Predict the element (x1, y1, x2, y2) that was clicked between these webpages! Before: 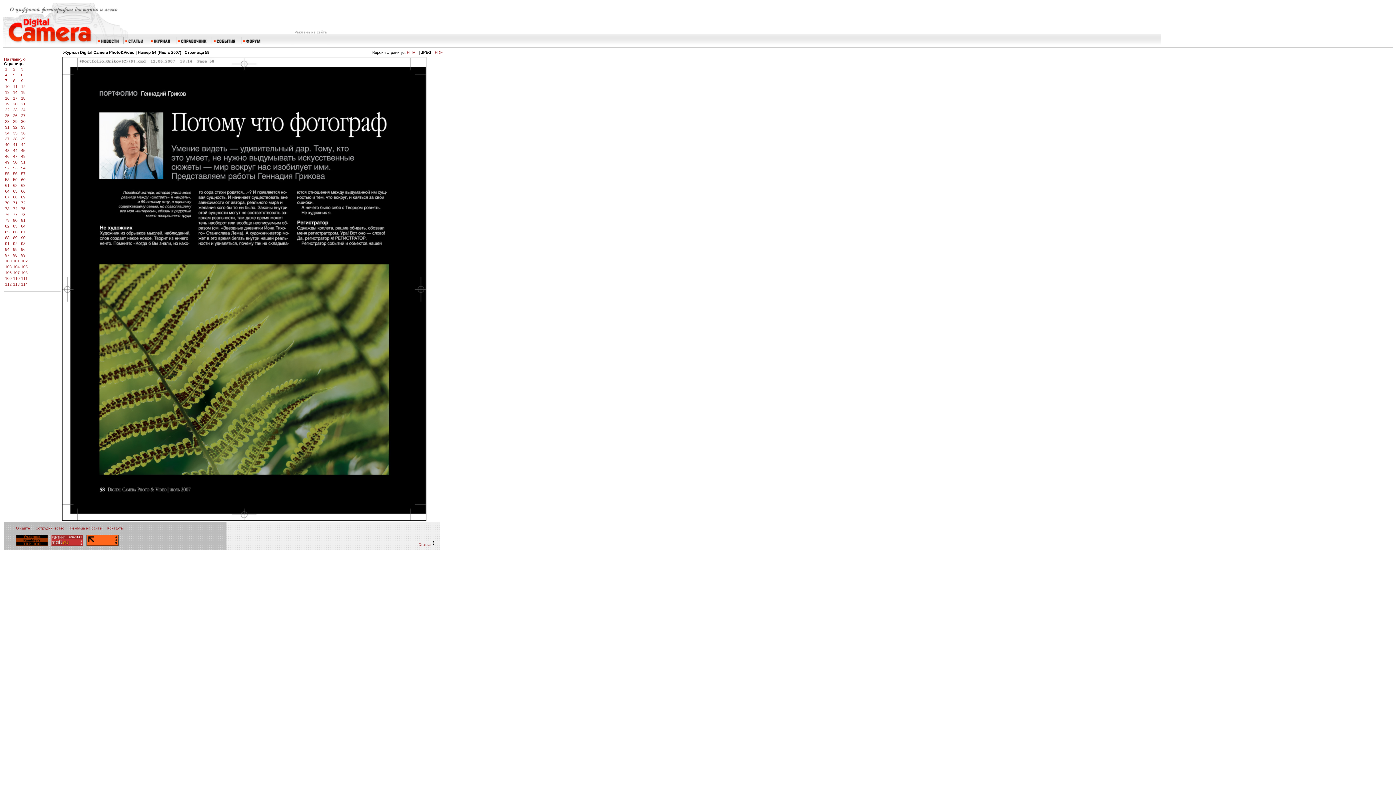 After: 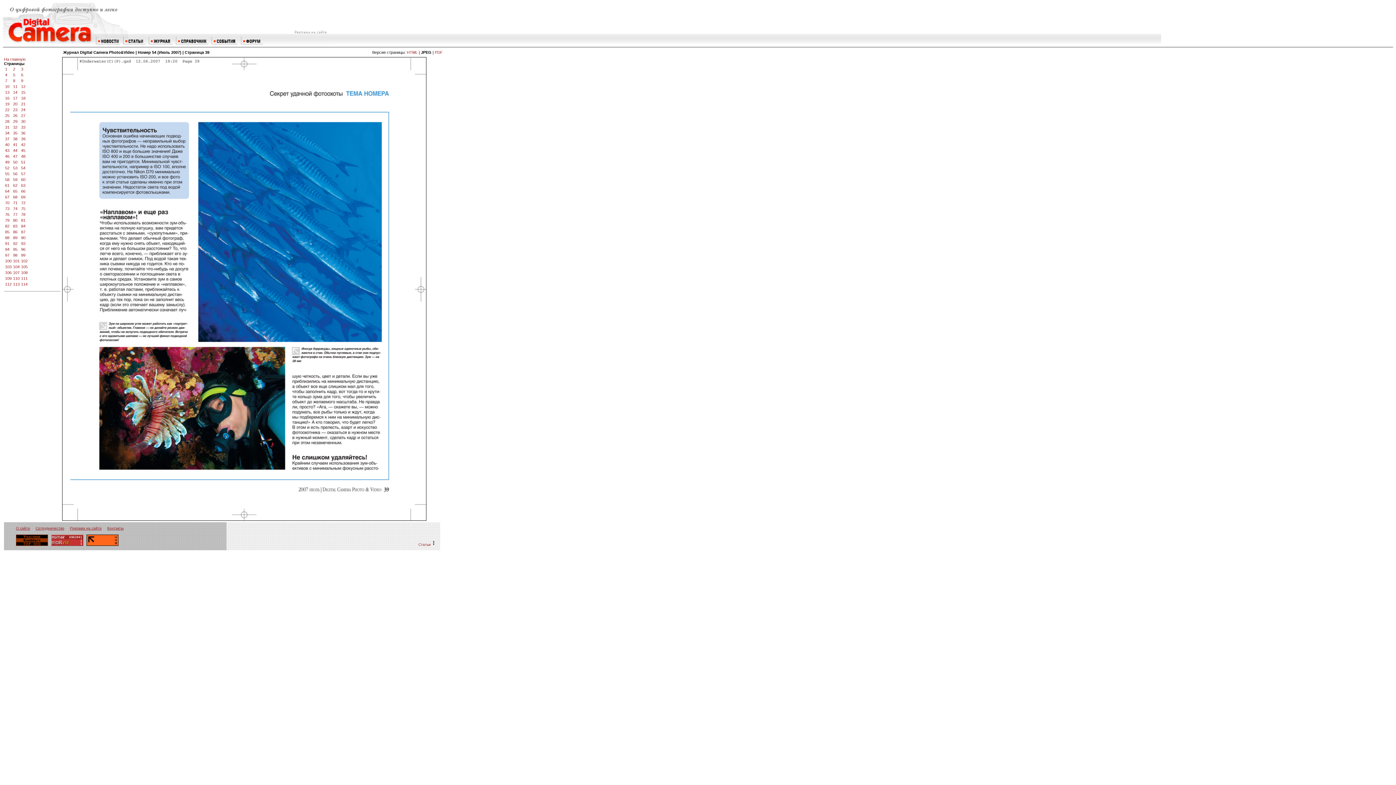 Action: label: 39 bbox: (21, 136, 25, 141)